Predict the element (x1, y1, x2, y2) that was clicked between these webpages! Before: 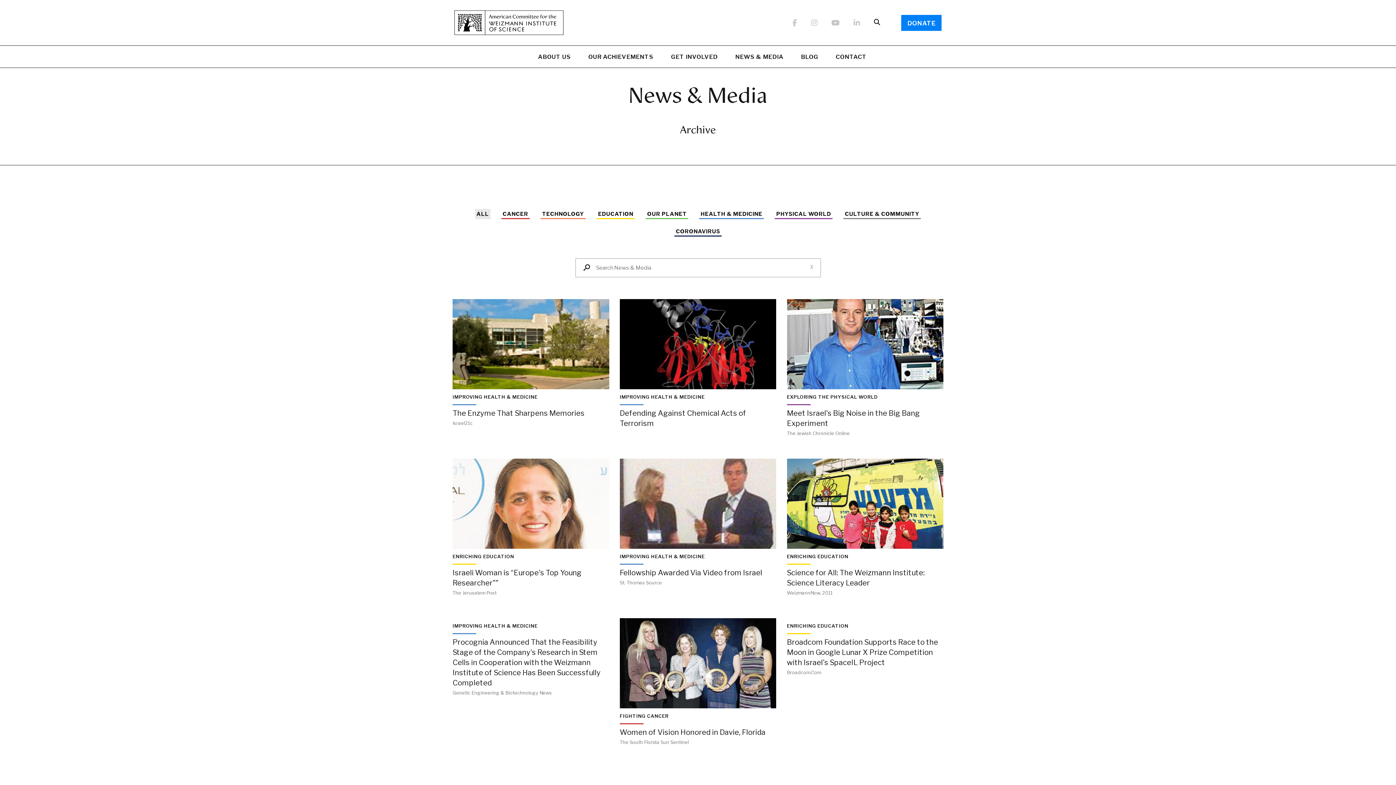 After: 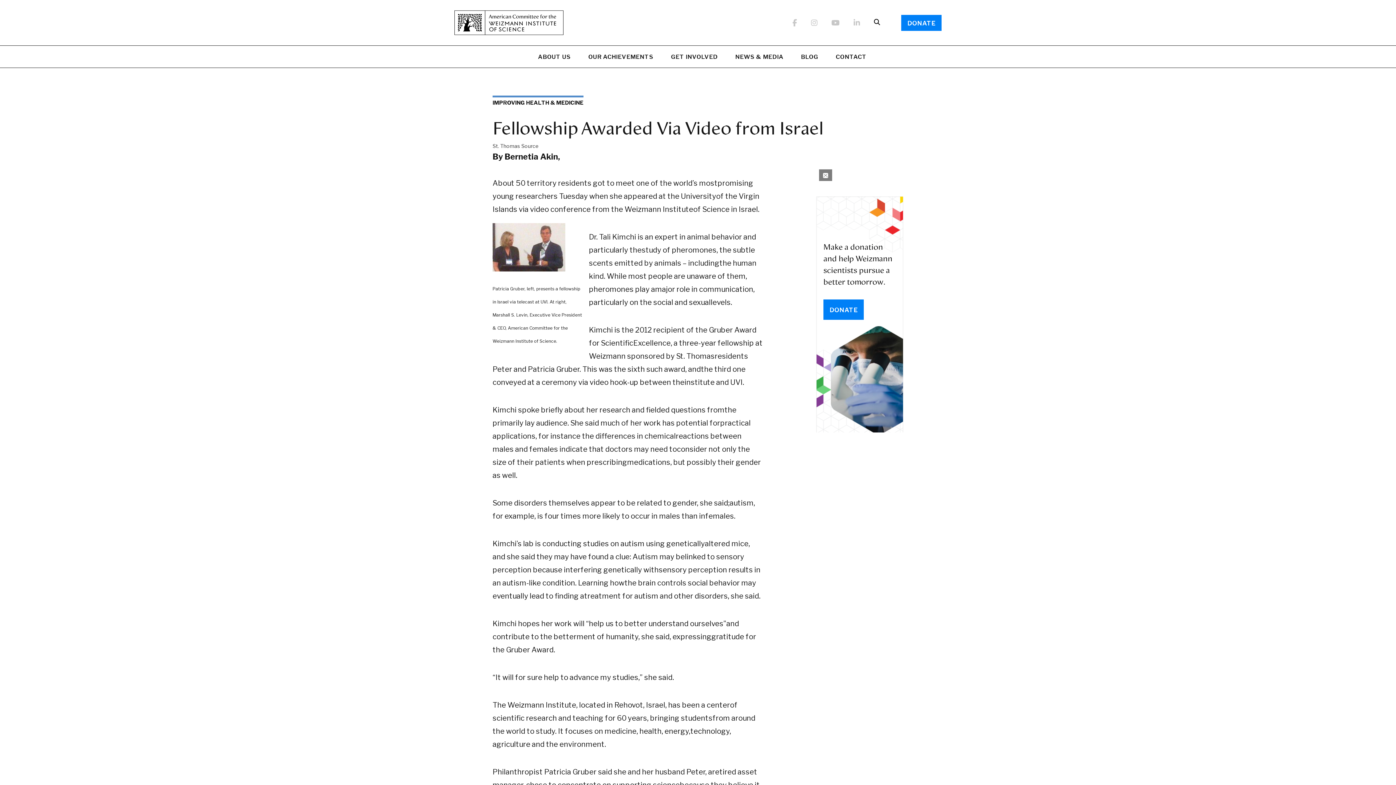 Action: bbox: (619, 458, 776, 611) label: IMPROVING HEALTH & MEDICINE
Fellowship Awarded Via Video from Israel
St. Thomas Source